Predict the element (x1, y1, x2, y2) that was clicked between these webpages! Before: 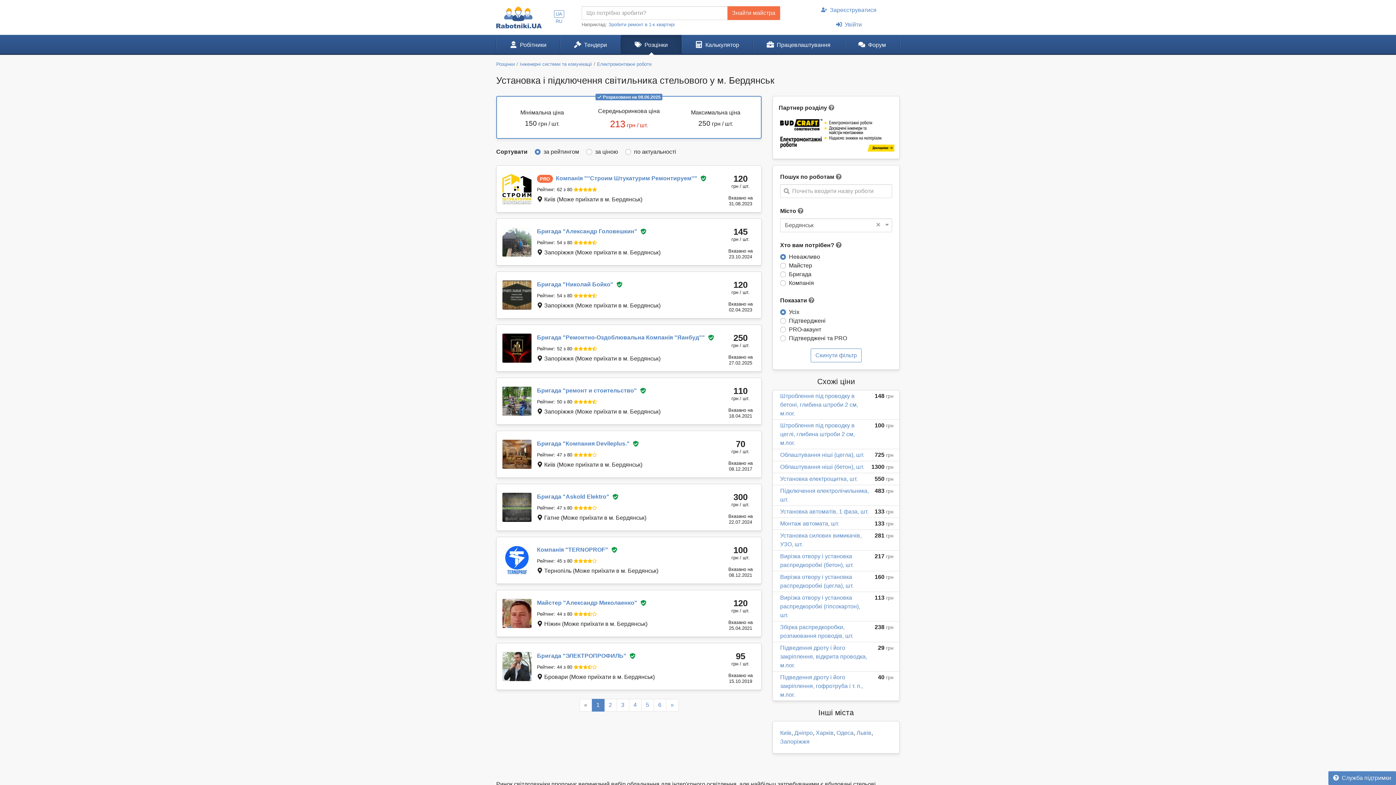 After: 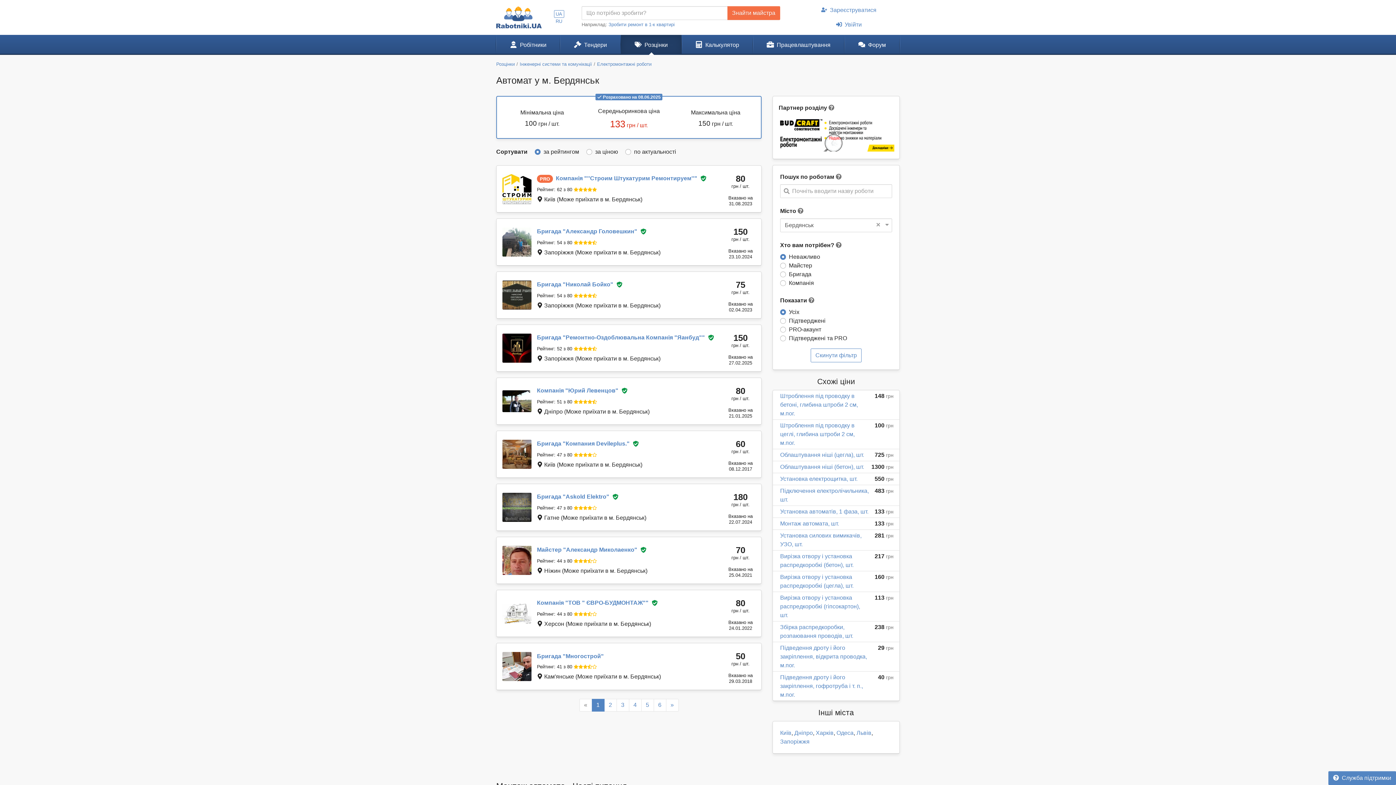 Action: bbox: (780, 520, 839, 526) label: Монтаж автомата, шт.